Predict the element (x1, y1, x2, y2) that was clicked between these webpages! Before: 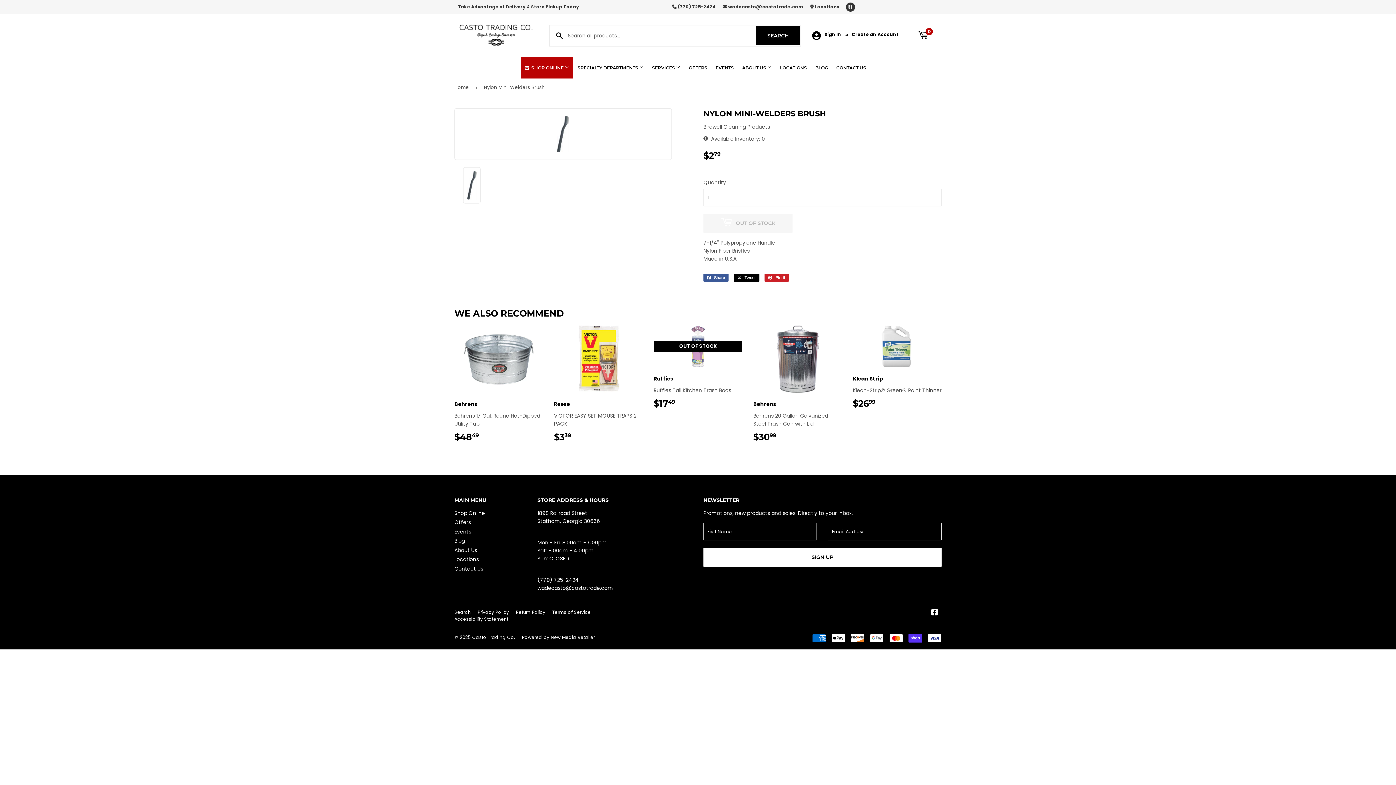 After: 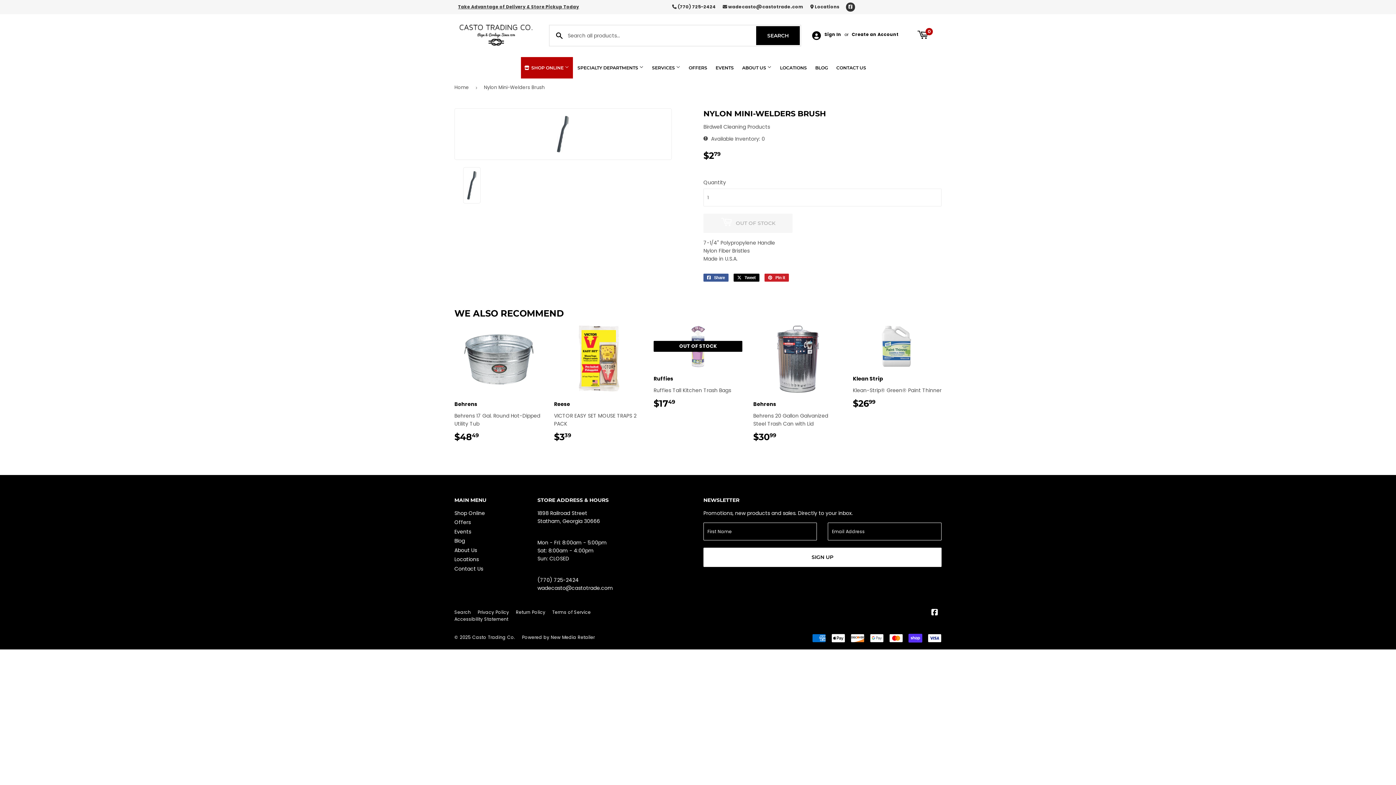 Action: label:  wadecasto@castotrade.com bbox: (722, 3, 803, 9)